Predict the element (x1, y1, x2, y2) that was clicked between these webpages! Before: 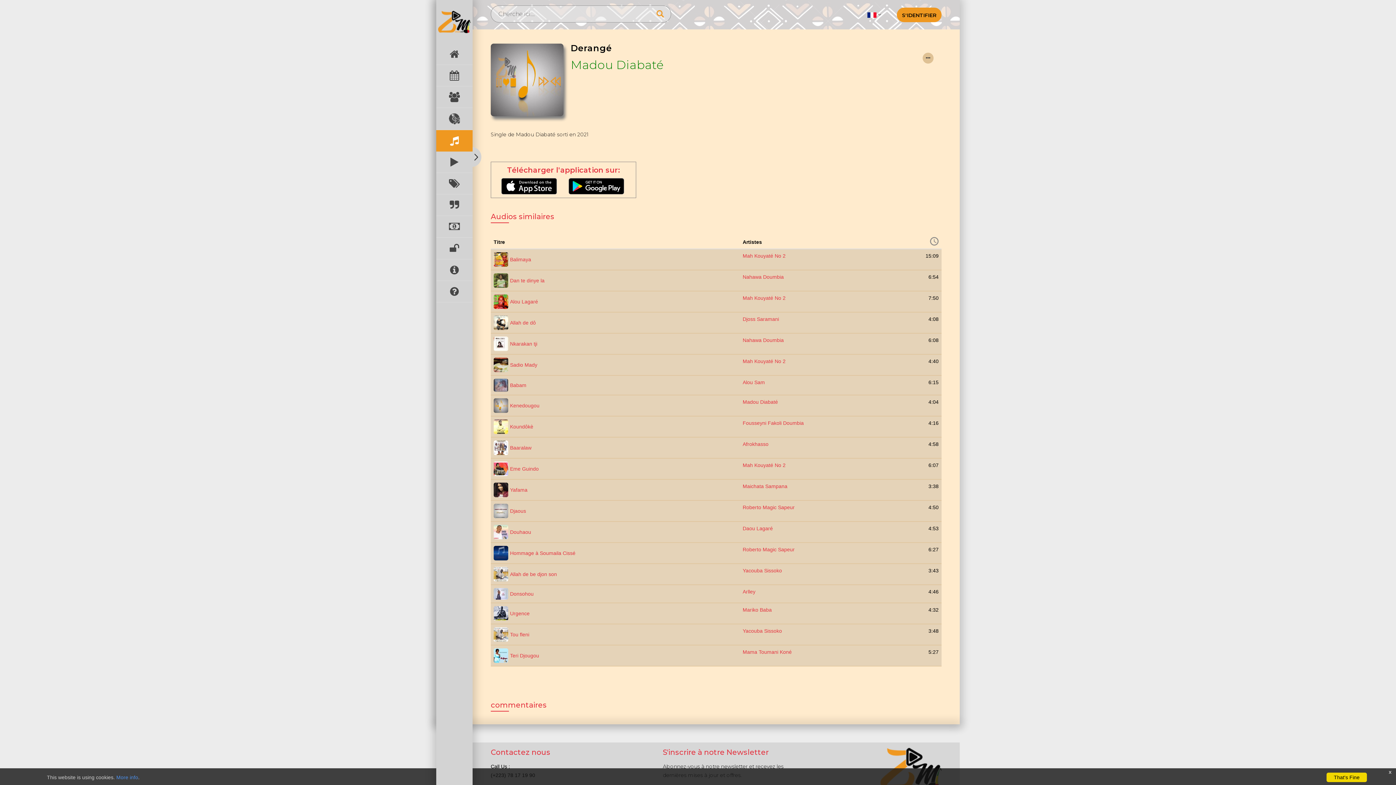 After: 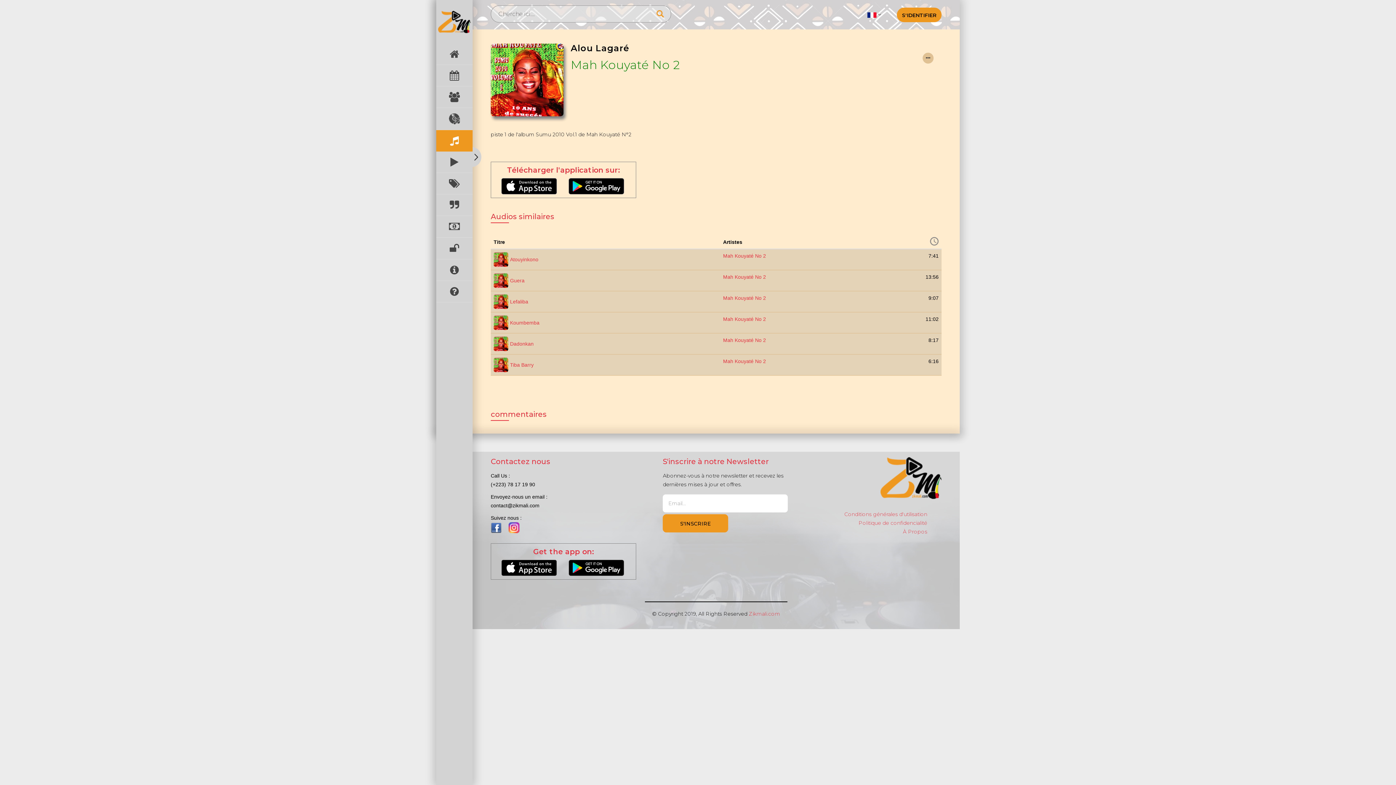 Action: bbox: (493, 298, 508, 304)